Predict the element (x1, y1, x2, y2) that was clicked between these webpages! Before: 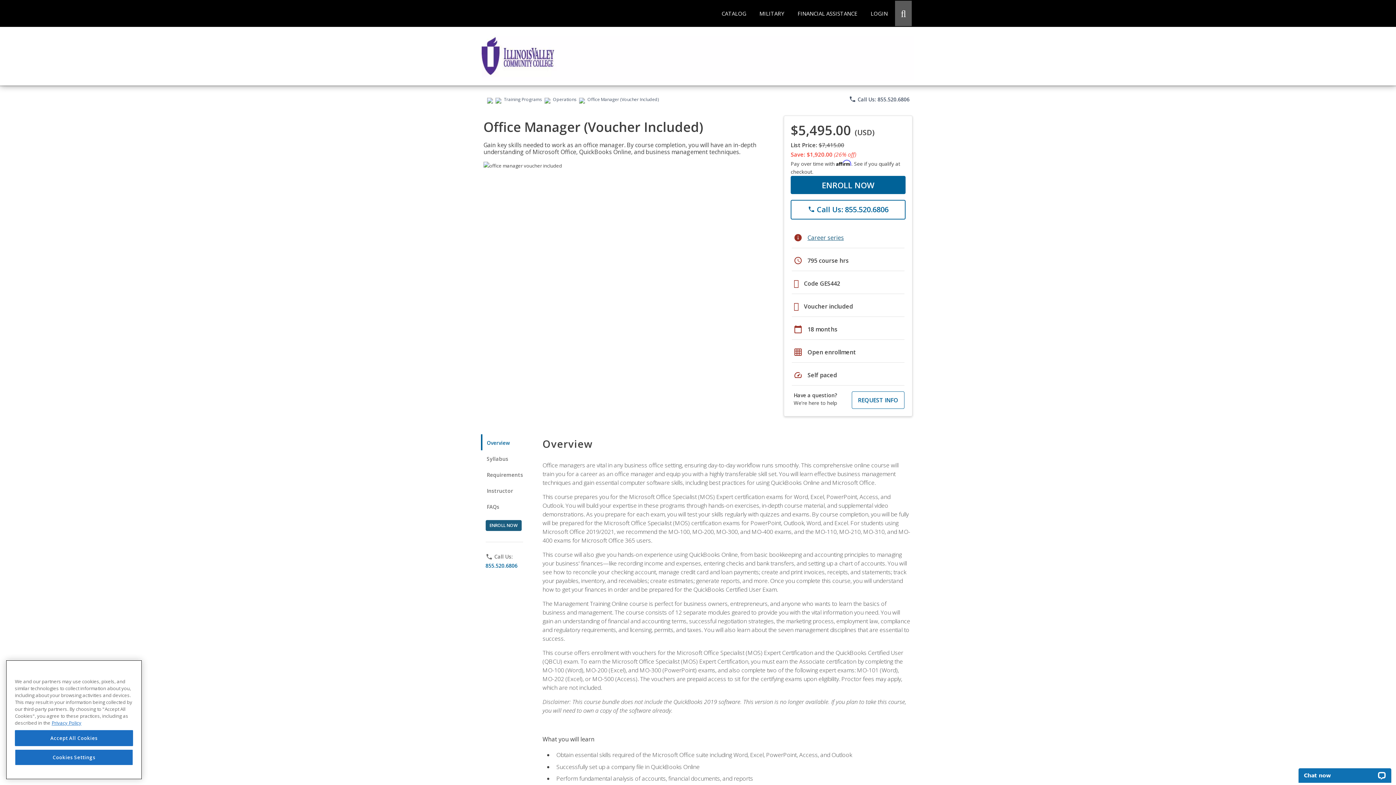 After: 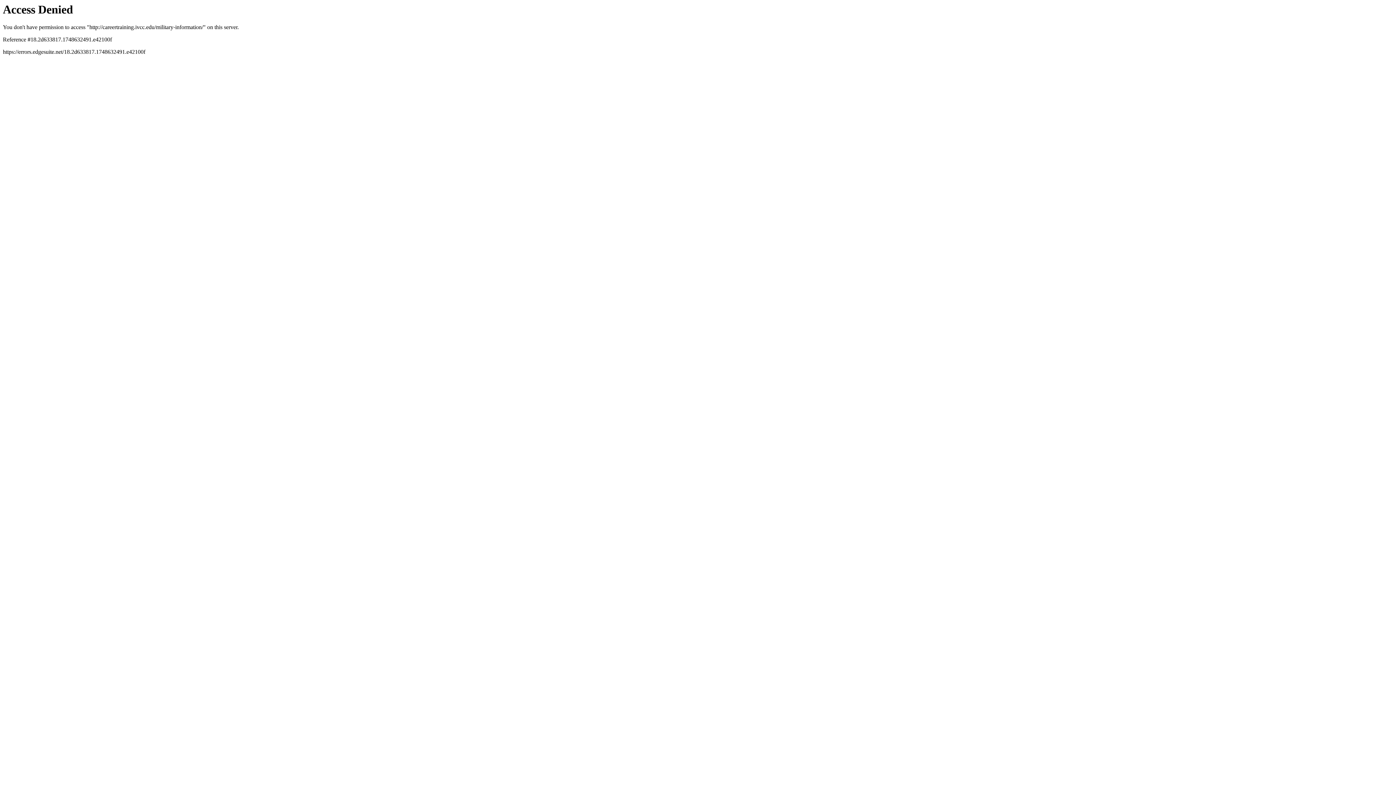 Action: bbox: (753, 0, 790, 26) label: MILITARY